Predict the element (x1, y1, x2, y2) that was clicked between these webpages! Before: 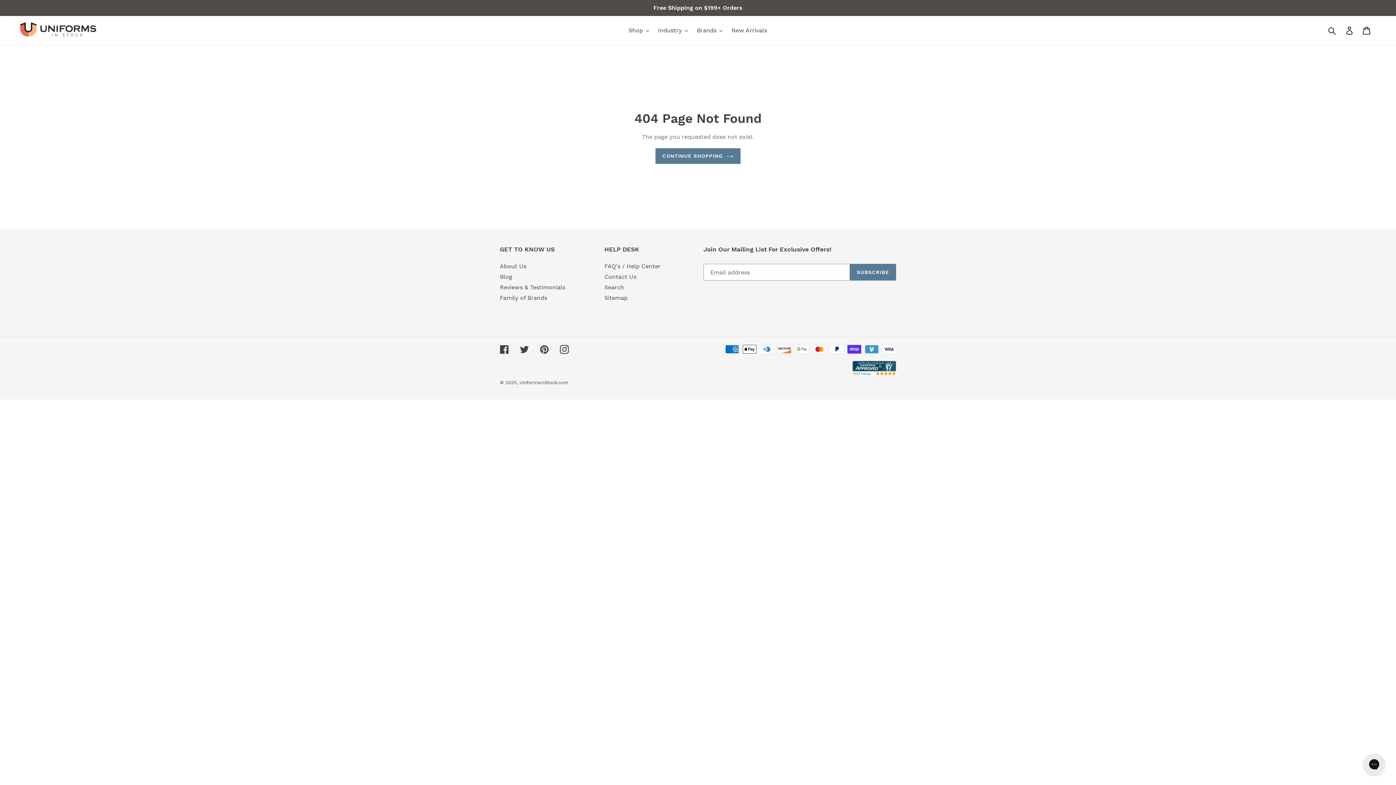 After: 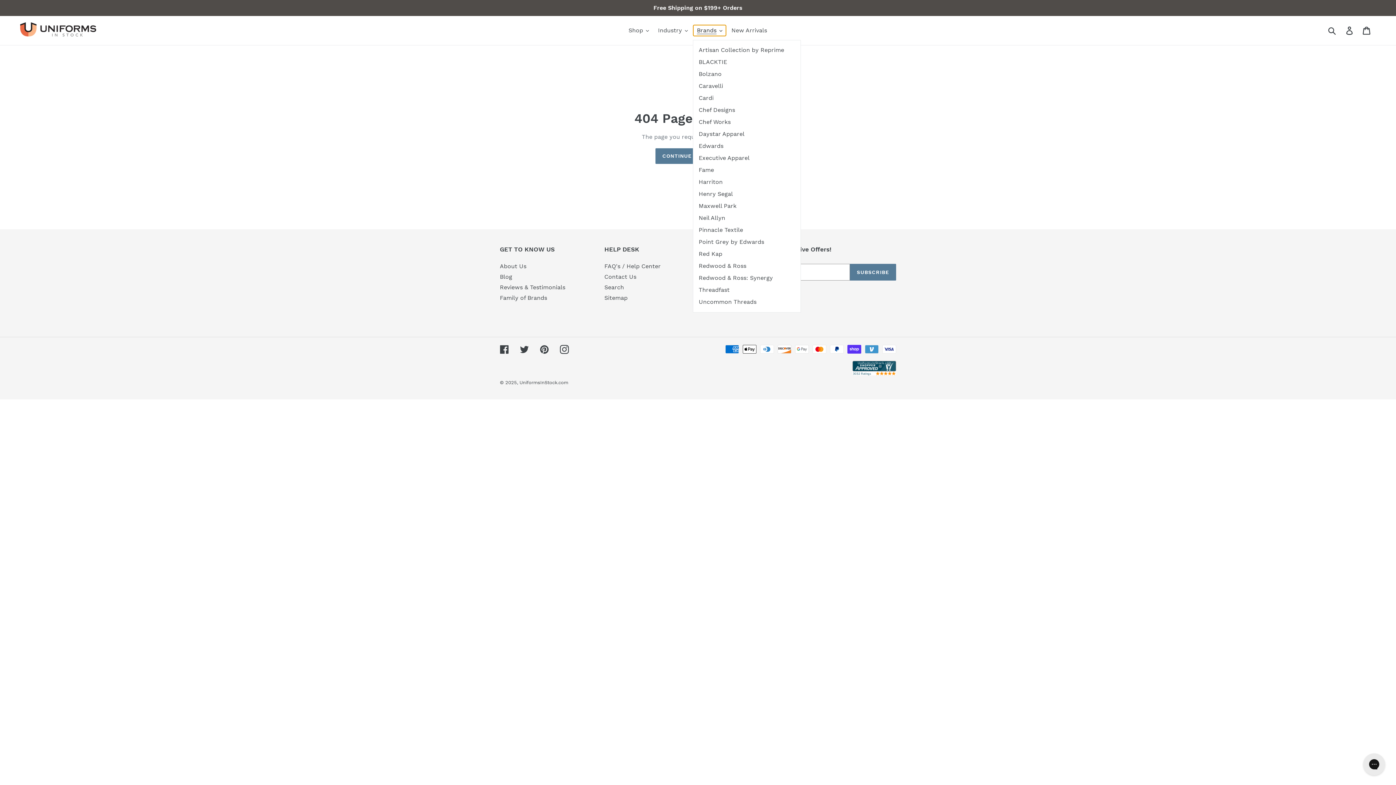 Action: bbox: (693, 25, 726, 36) label: Brands